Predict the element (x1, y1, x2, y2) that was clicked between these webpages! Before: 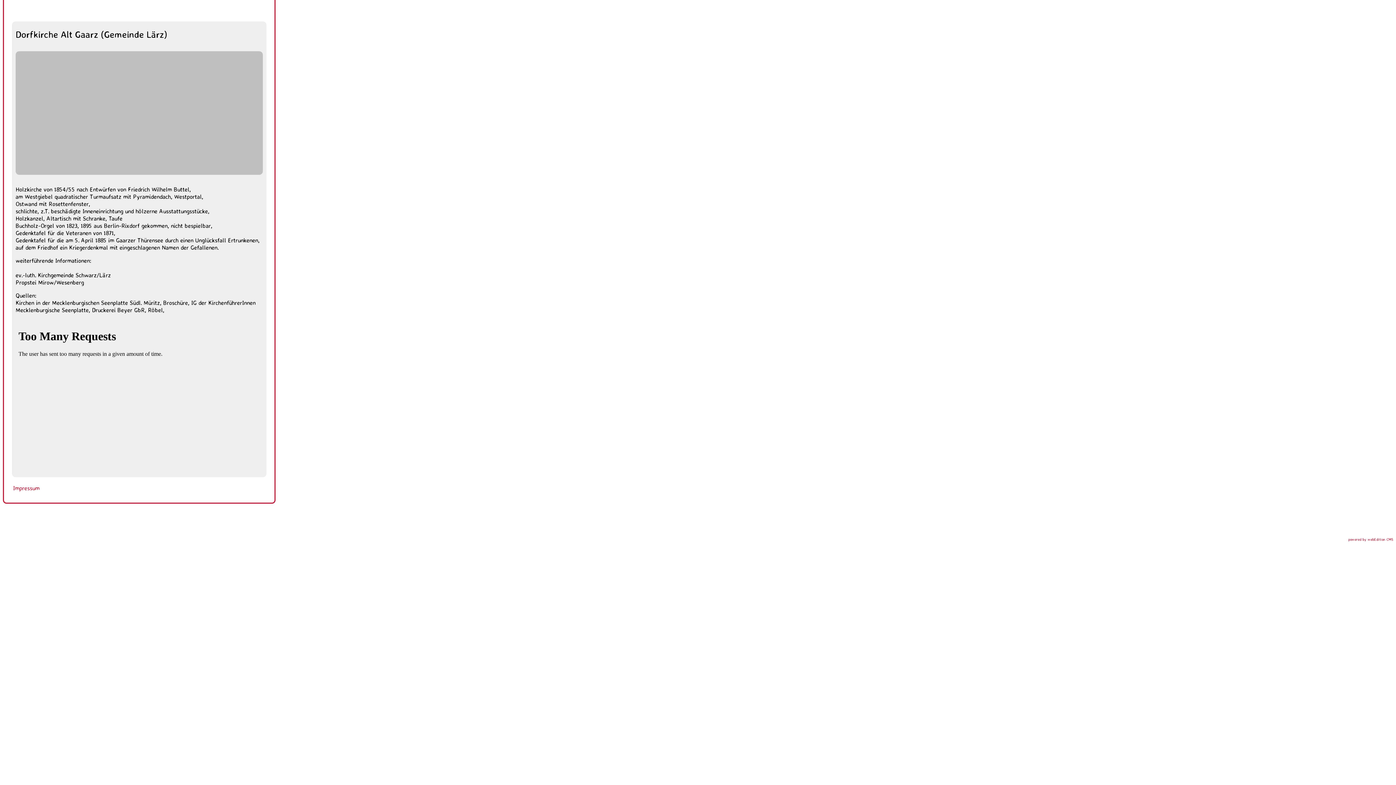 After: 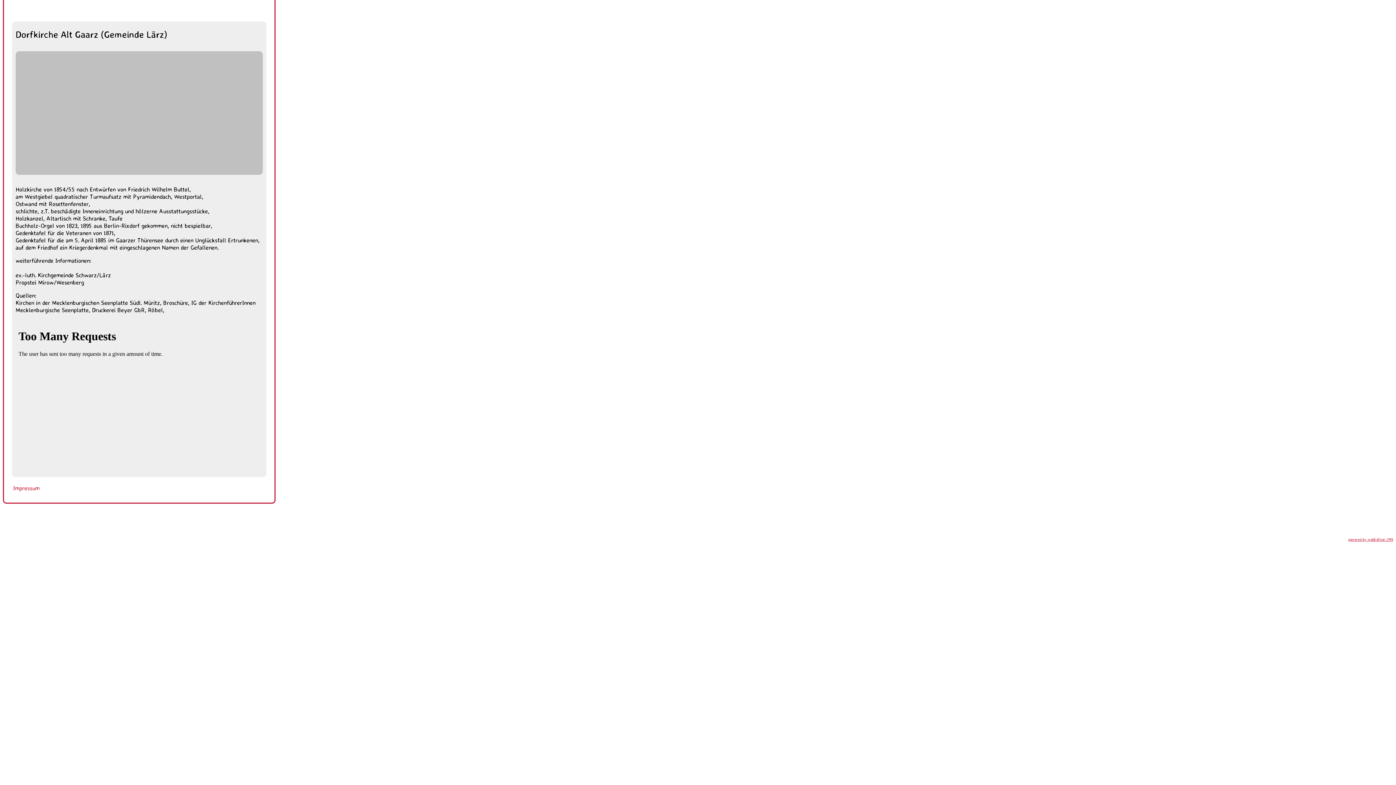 Action: label: powered by webEdition CMS bbox: (1348, 537, 1393, 541)